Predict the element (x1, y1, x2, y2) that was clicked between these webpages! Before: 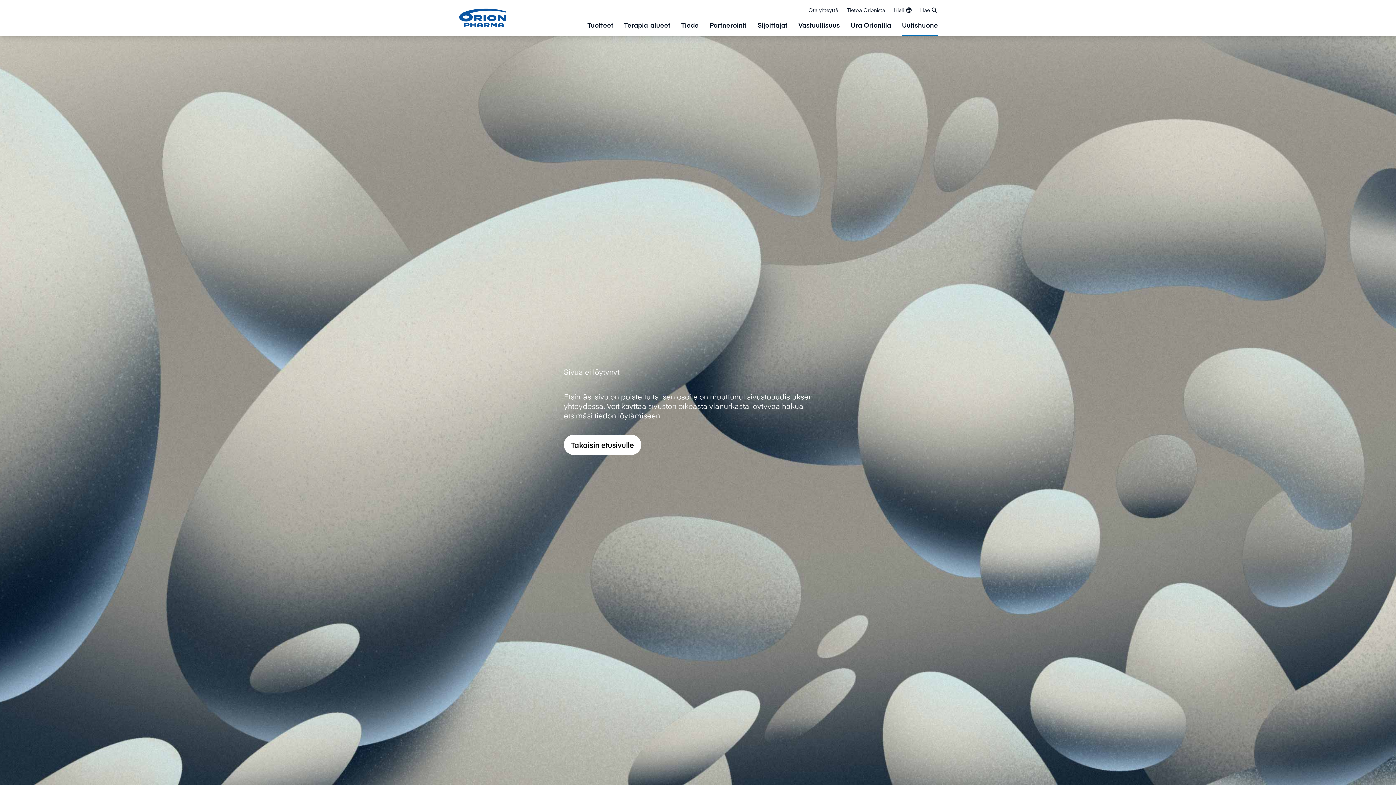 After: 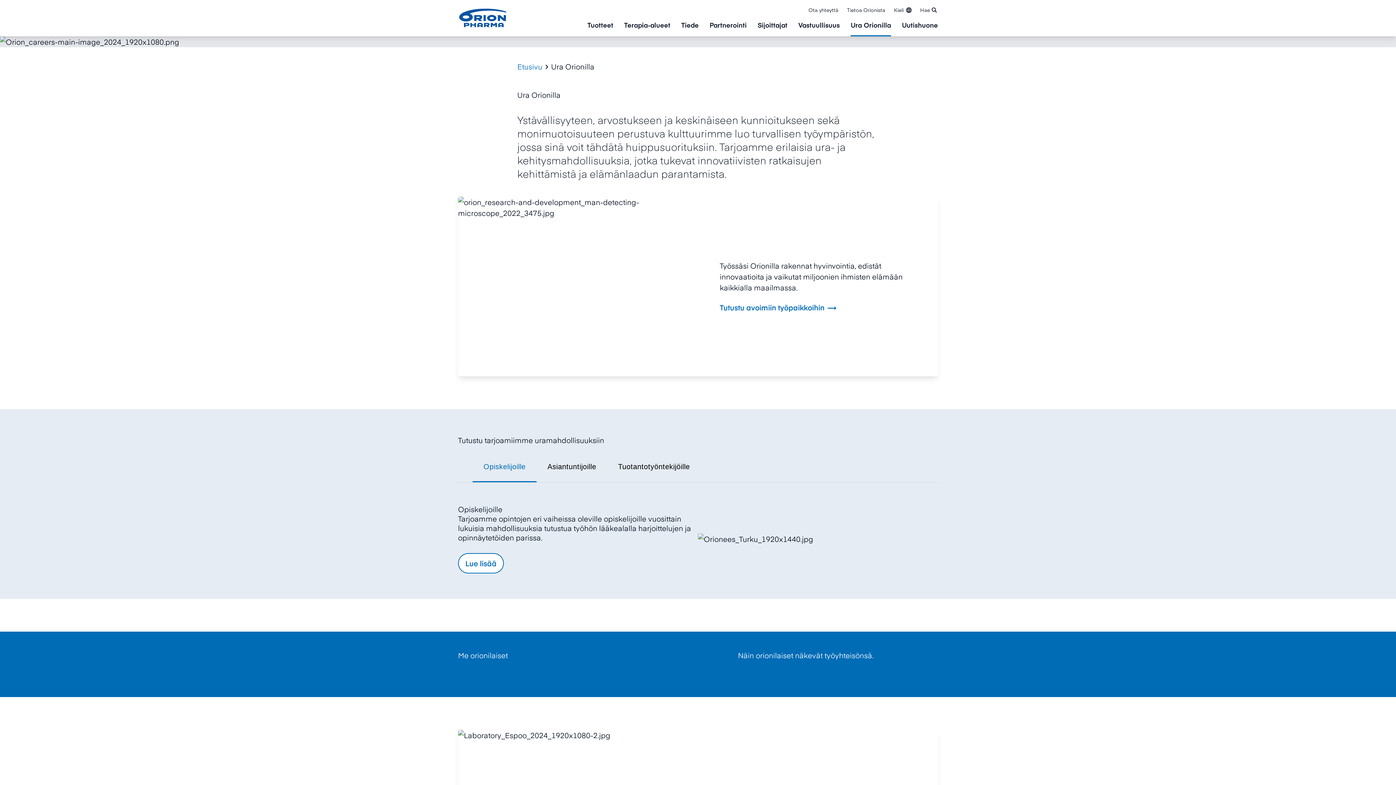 Action: label: Ura Orionilla bbox: (850, 21, 891, 36)